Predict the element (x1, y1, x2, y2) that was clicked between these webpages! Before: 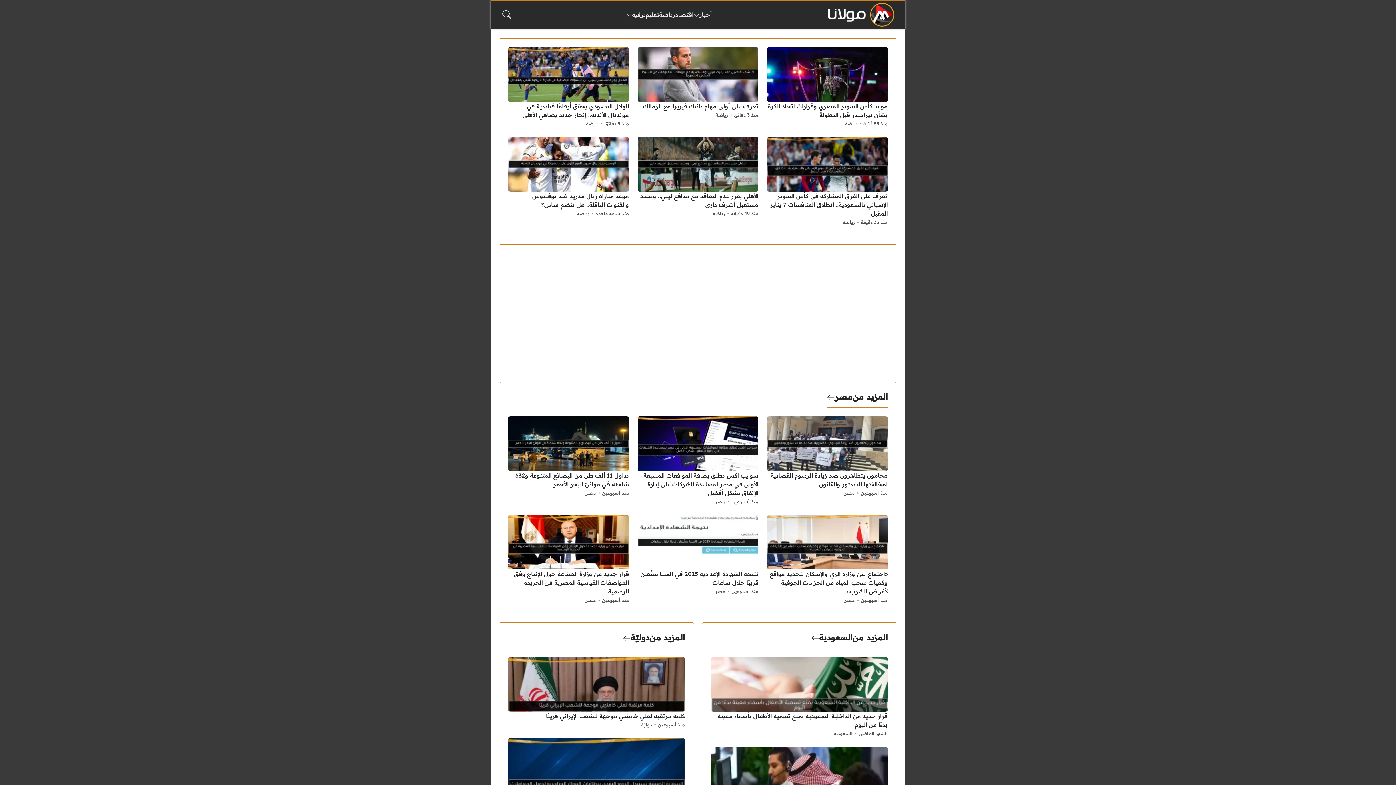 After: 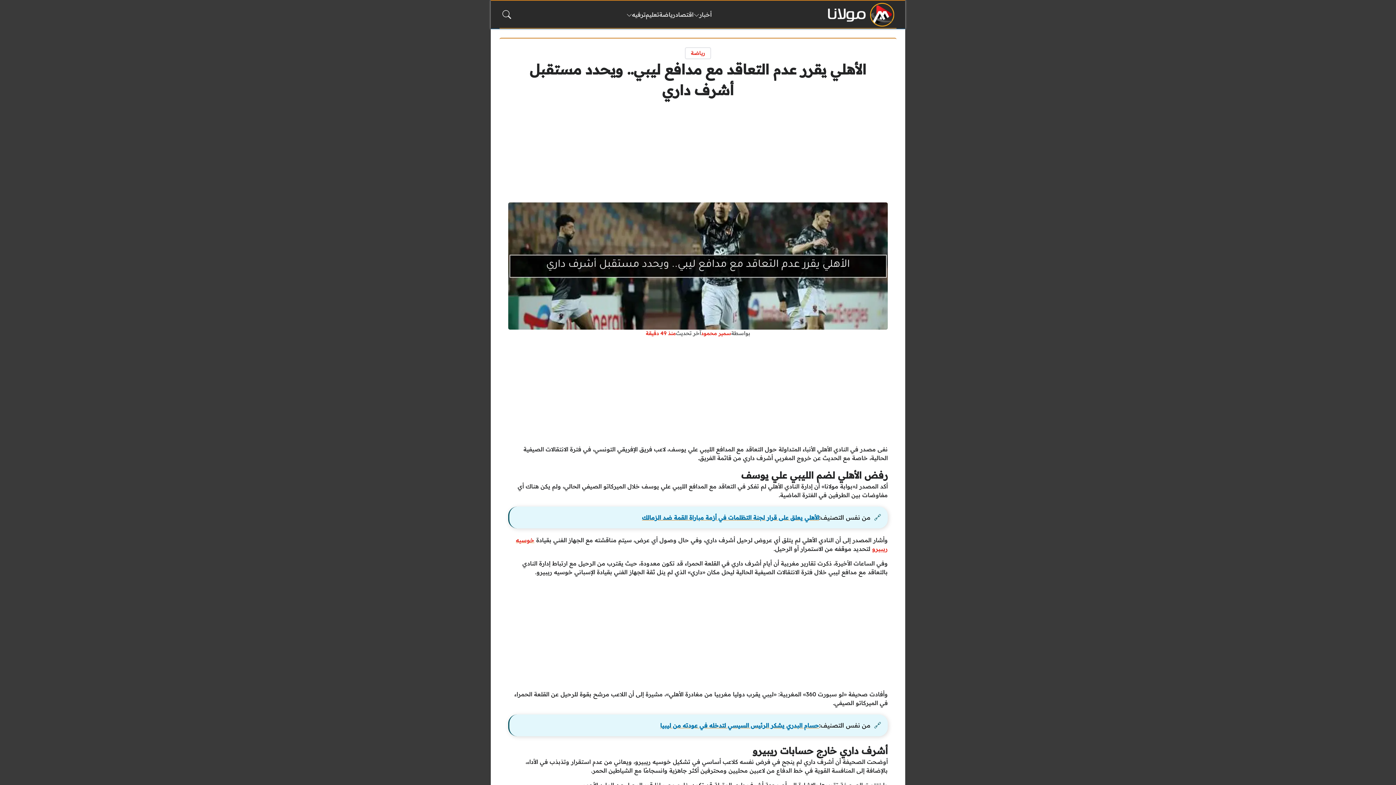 Action: label: منذ 49 دقيقة bbox: (731, 208, 758, 218)